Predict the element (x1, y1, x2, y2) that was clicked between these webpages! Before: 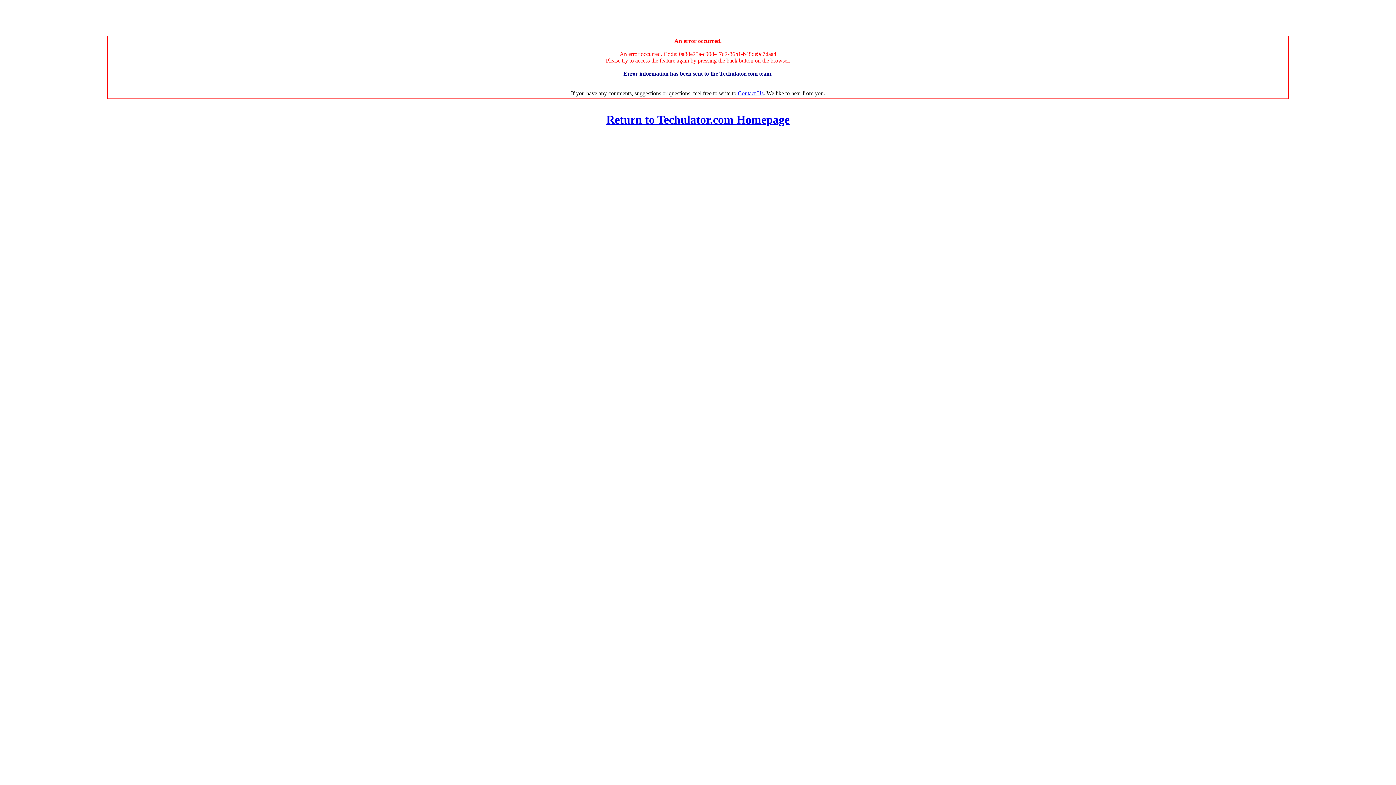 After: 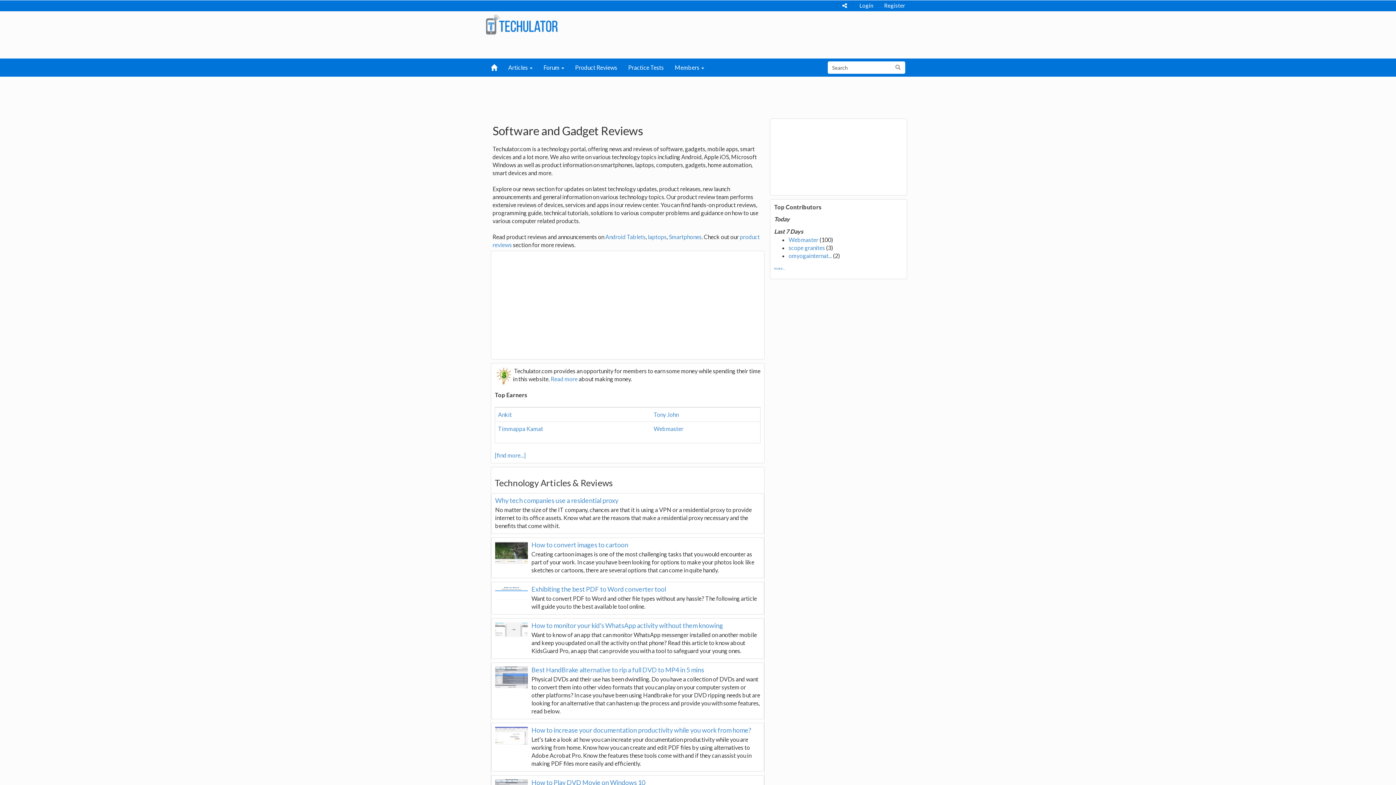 Action: label: Return to Techulator.com Homepage bbox: (606, 113, 789, 126)